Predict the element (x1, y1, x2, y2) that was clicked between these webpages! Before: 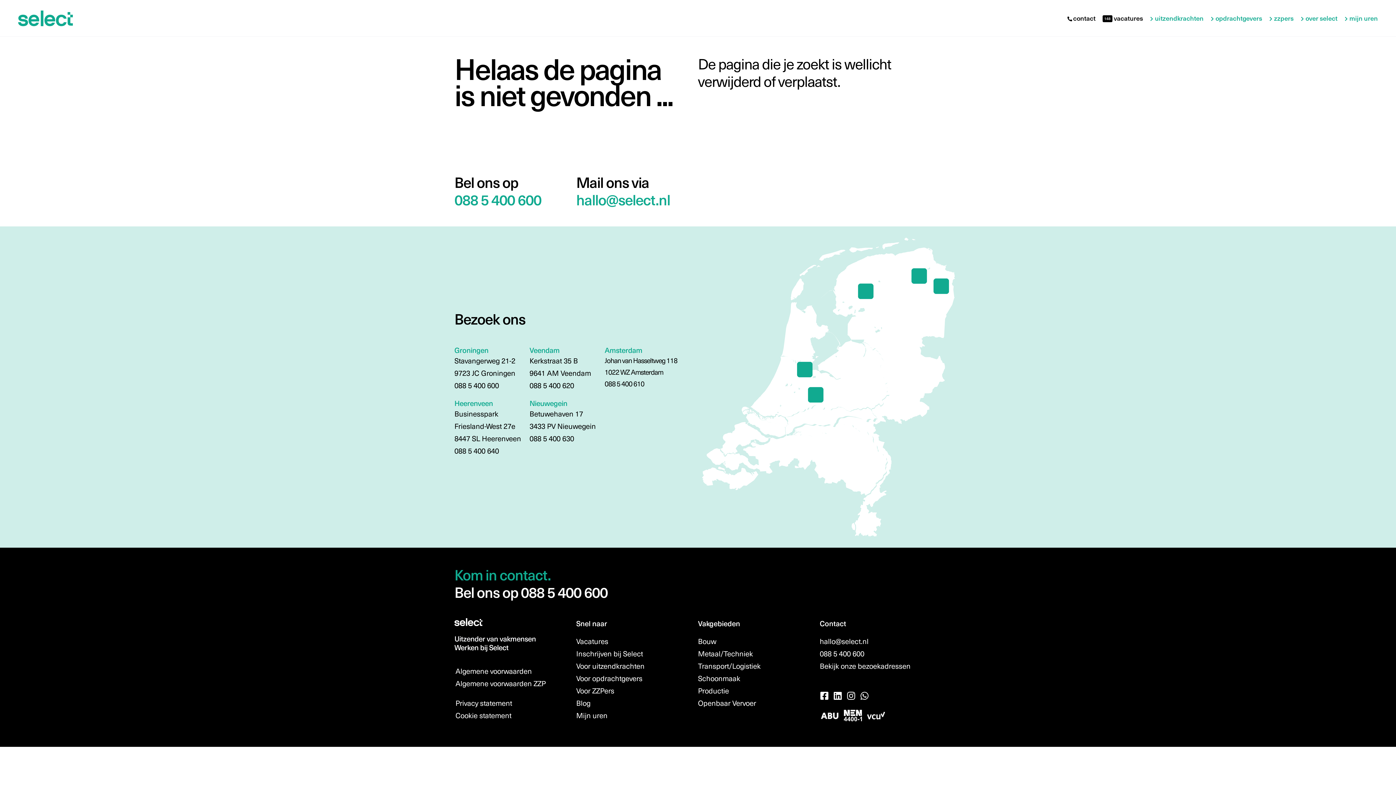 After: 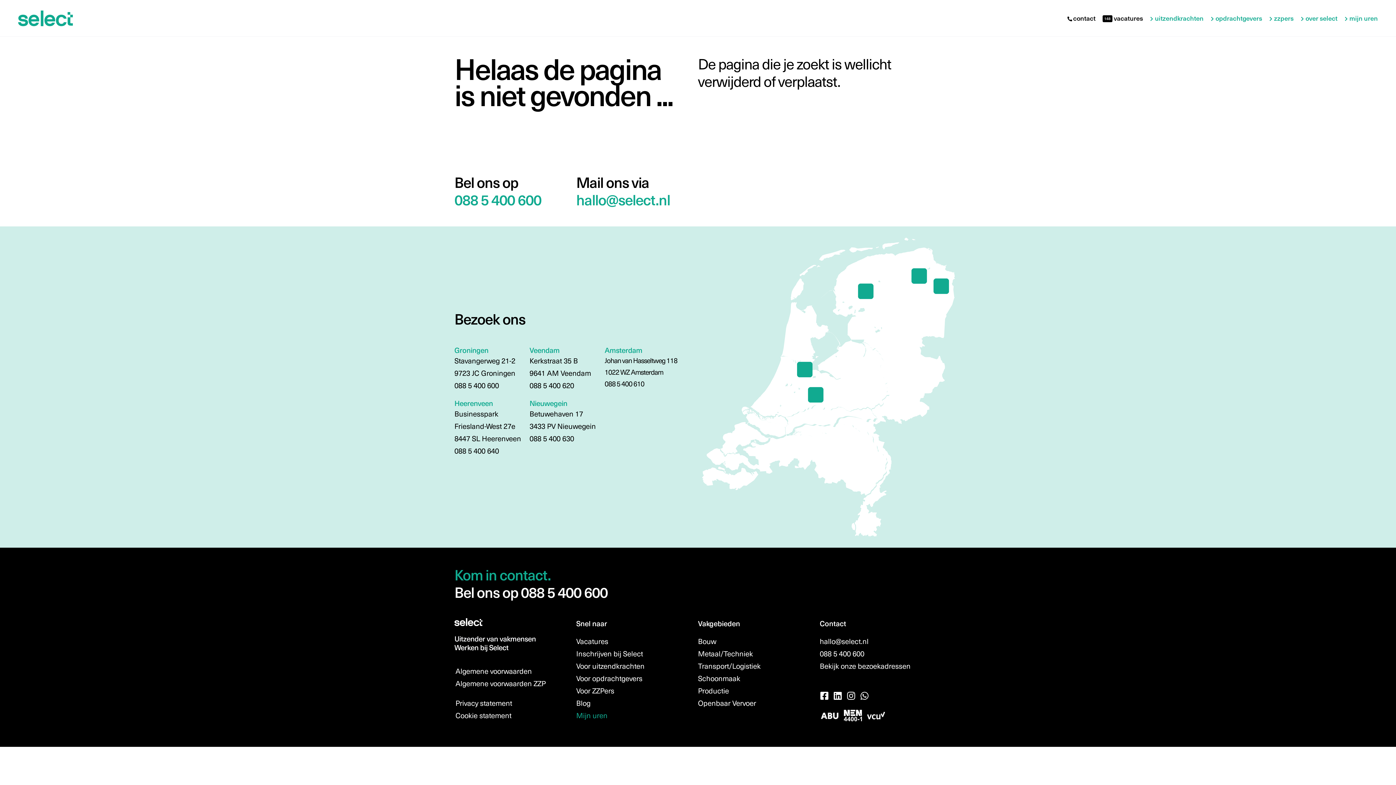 Action: bbox: (576, 710, 607, 720) label: Mijn uren